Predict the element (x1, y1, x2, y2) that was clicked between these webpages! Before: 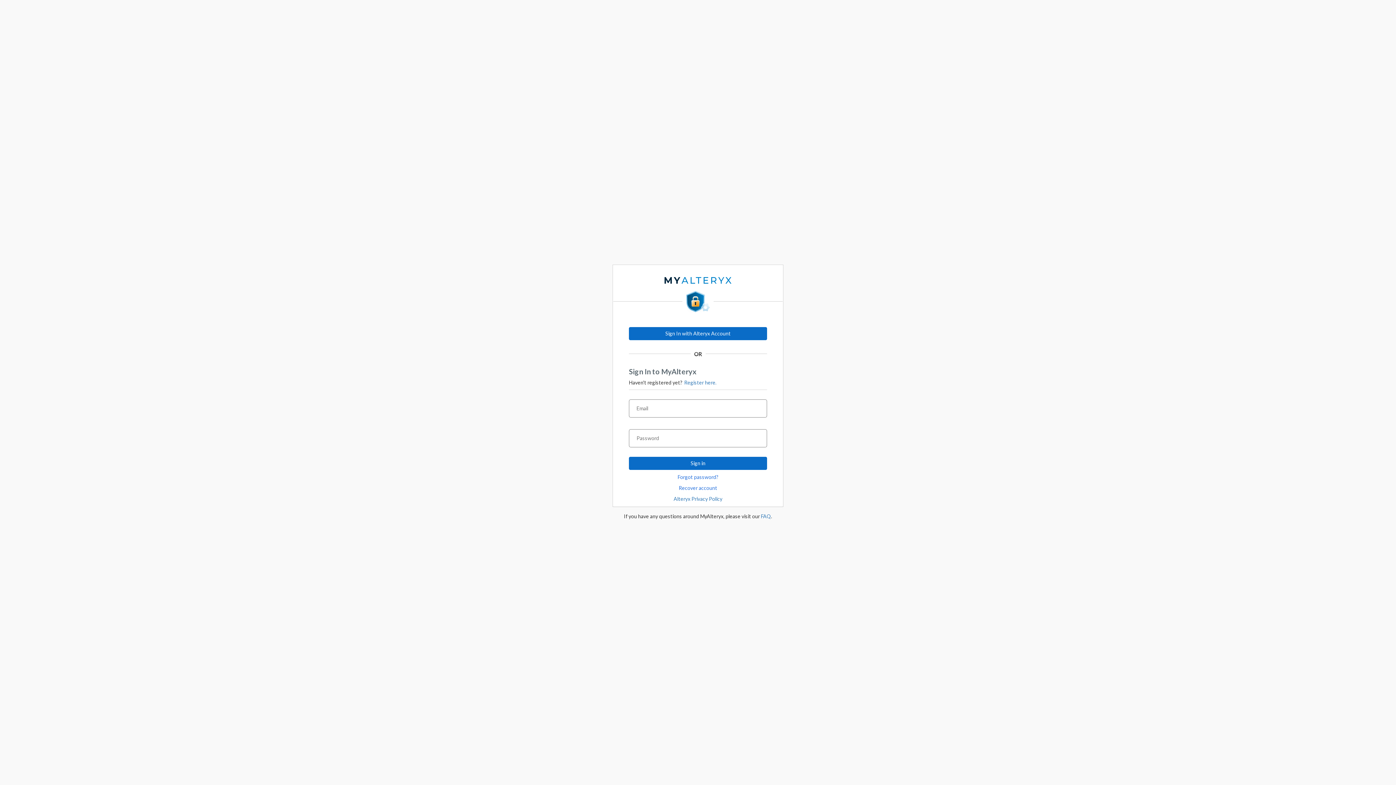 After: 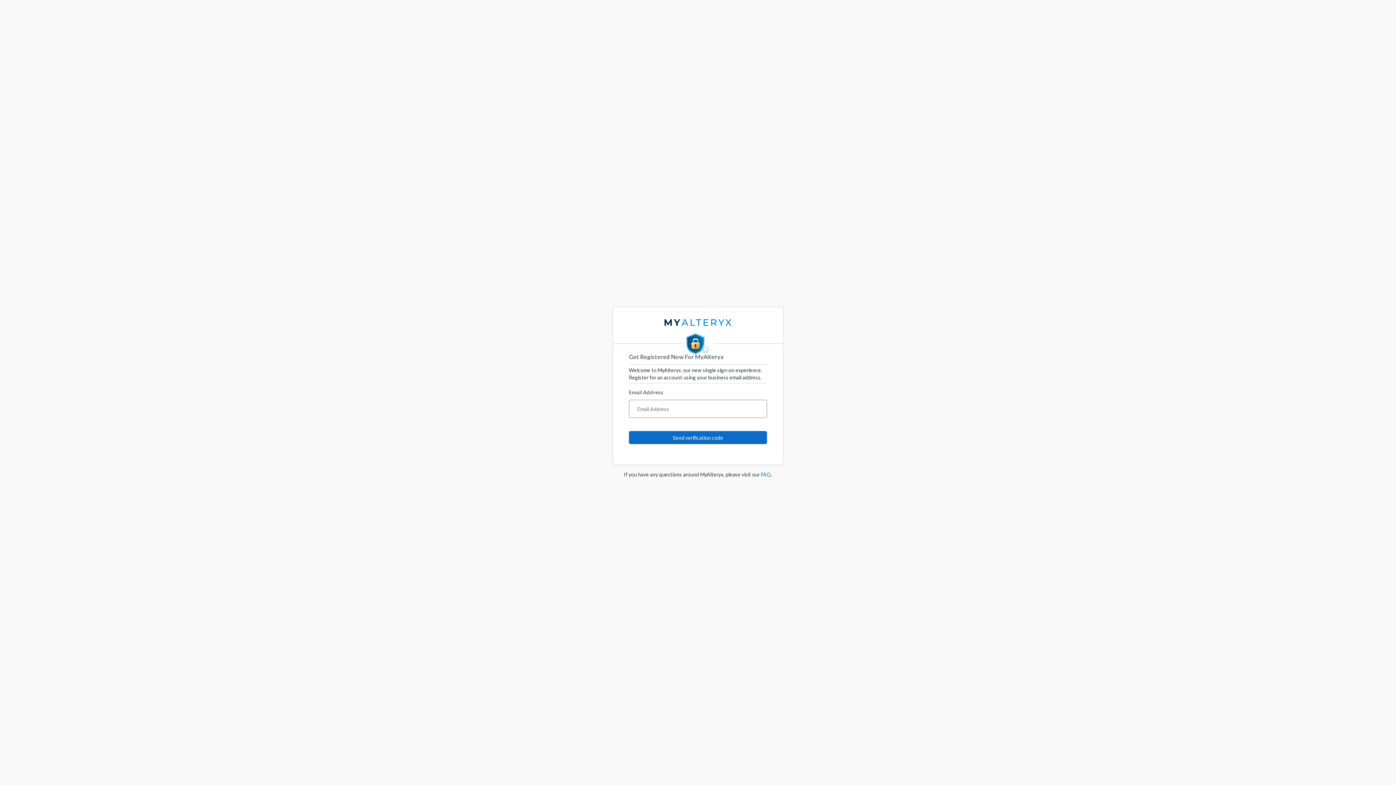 Action: bbox: (695, 377, 731, 389) label: Register here.